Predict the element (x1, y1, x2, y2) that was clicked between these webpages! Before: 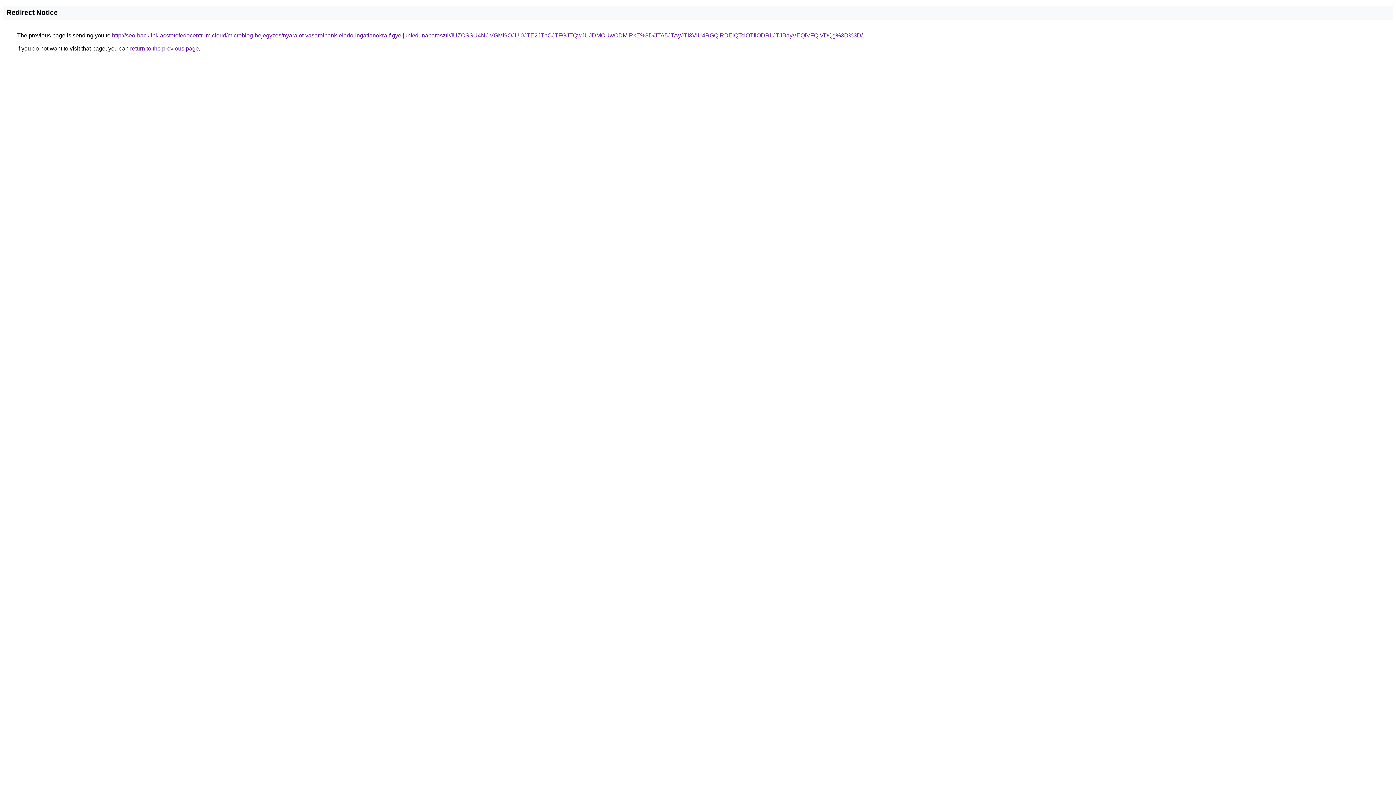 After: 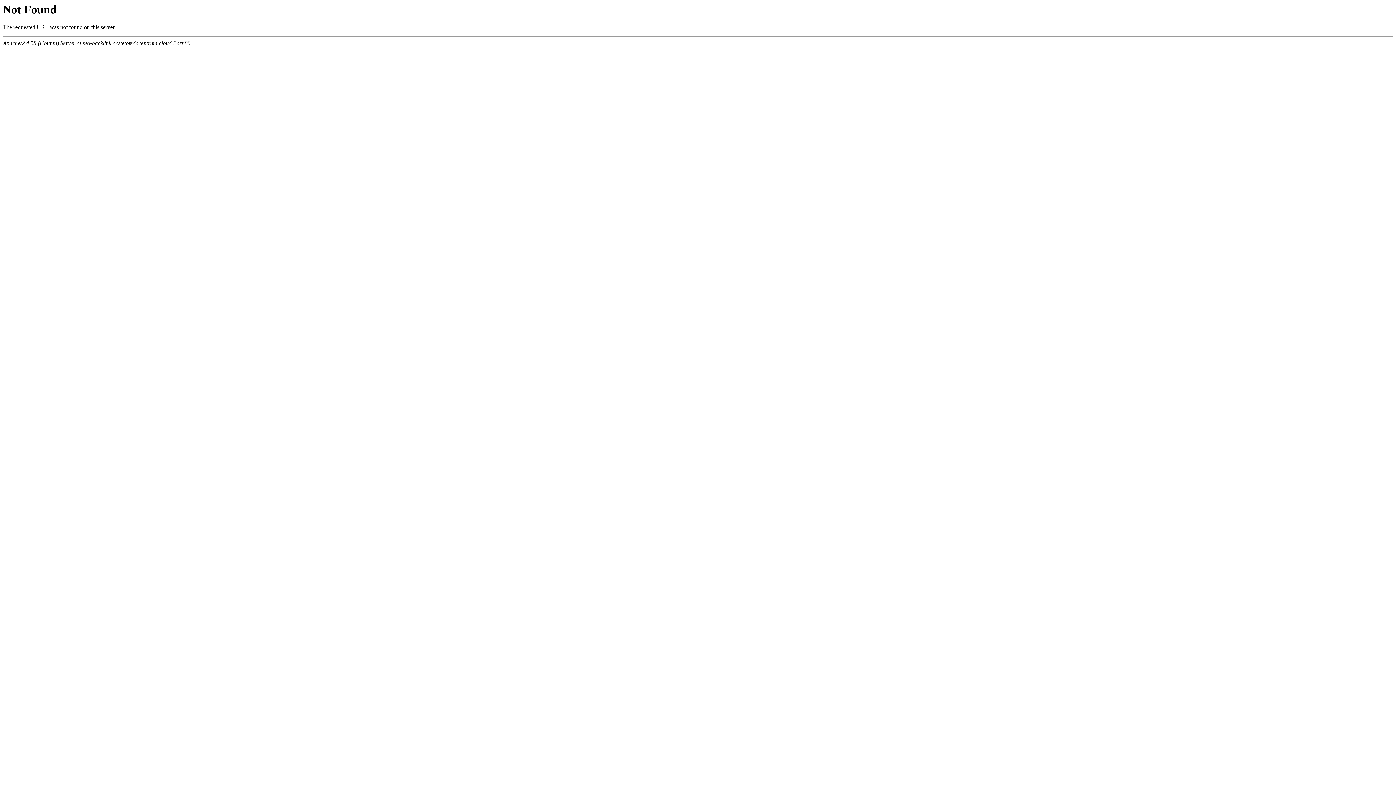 Action: label: http://seo-backlink.acstetofedocentrum.cloud/microblog-bejegyzes/nyaralot-vasarolnank-elado-ingatlanokra-figyeljunk/dunaharaszti/JUZCSSU4NCVGMl9OJUI0JTE2JThCJTFGJTQwJUJDMCUwODMlRkE%3D/JTA5JTAyJTI3ViU4RGQlRDElQTclOTIlODRLJTJBayVEQiVFQiVDQg%3D%3D/ bbox: (112, 32, 862, 38)